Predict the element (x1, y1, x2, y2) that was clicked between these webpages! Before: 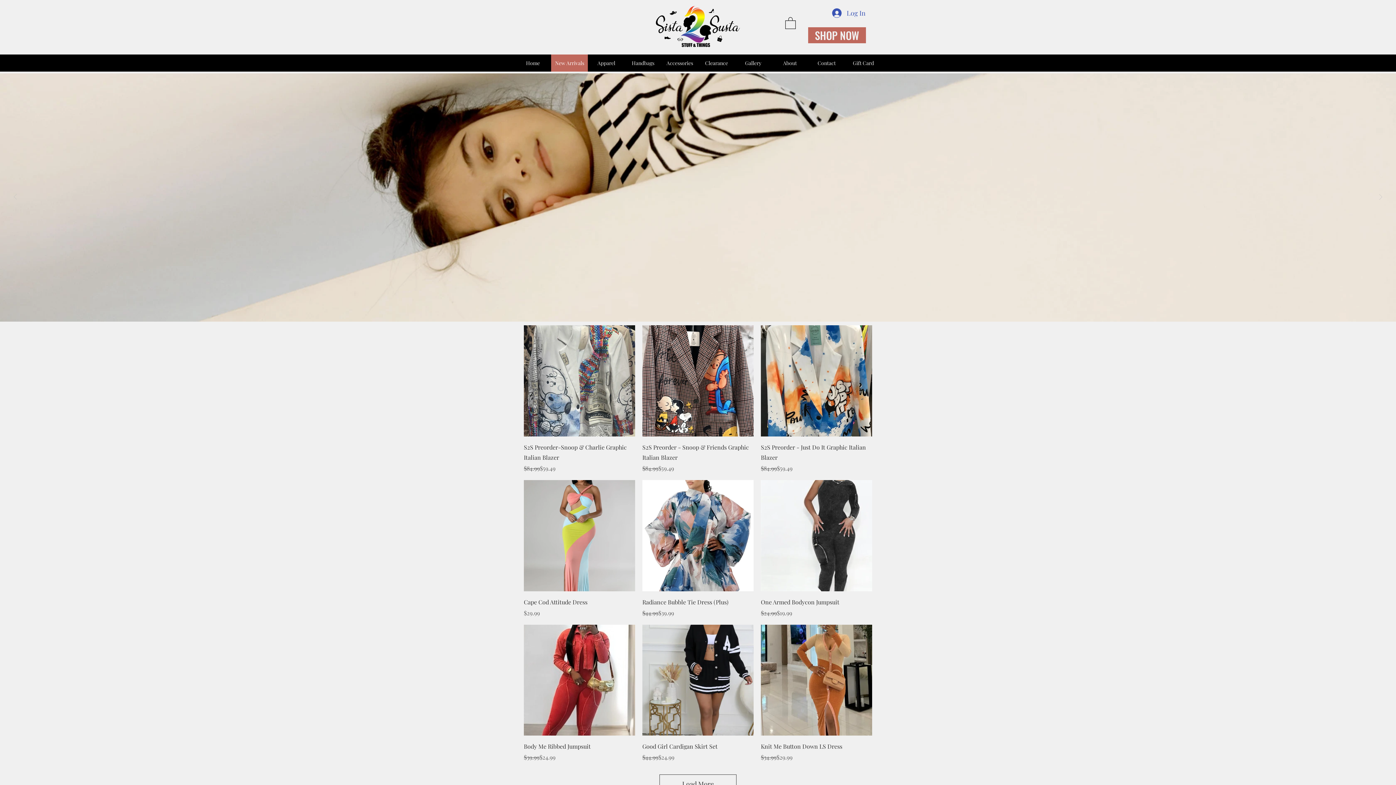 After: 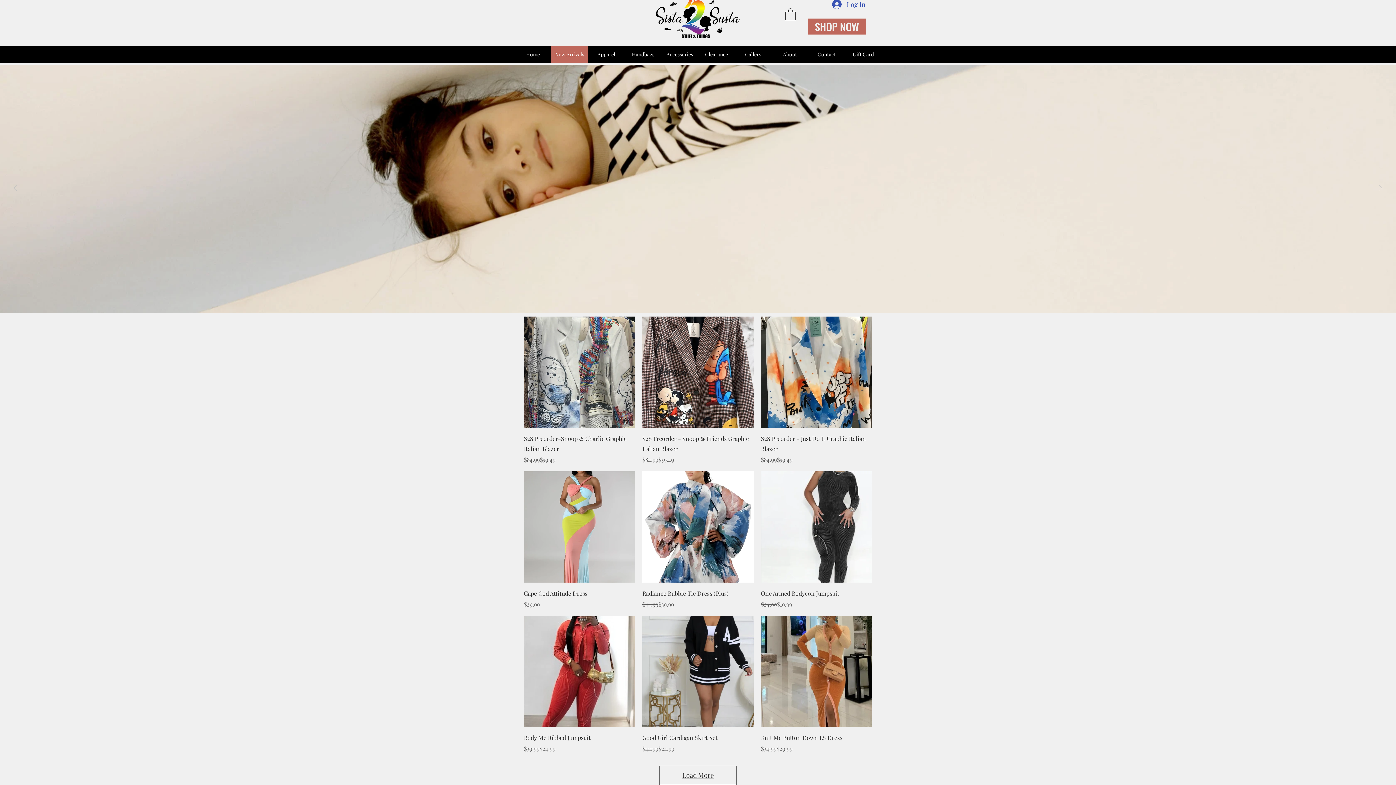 Action: bbox: (659, 775, 736, 794) label: Load More